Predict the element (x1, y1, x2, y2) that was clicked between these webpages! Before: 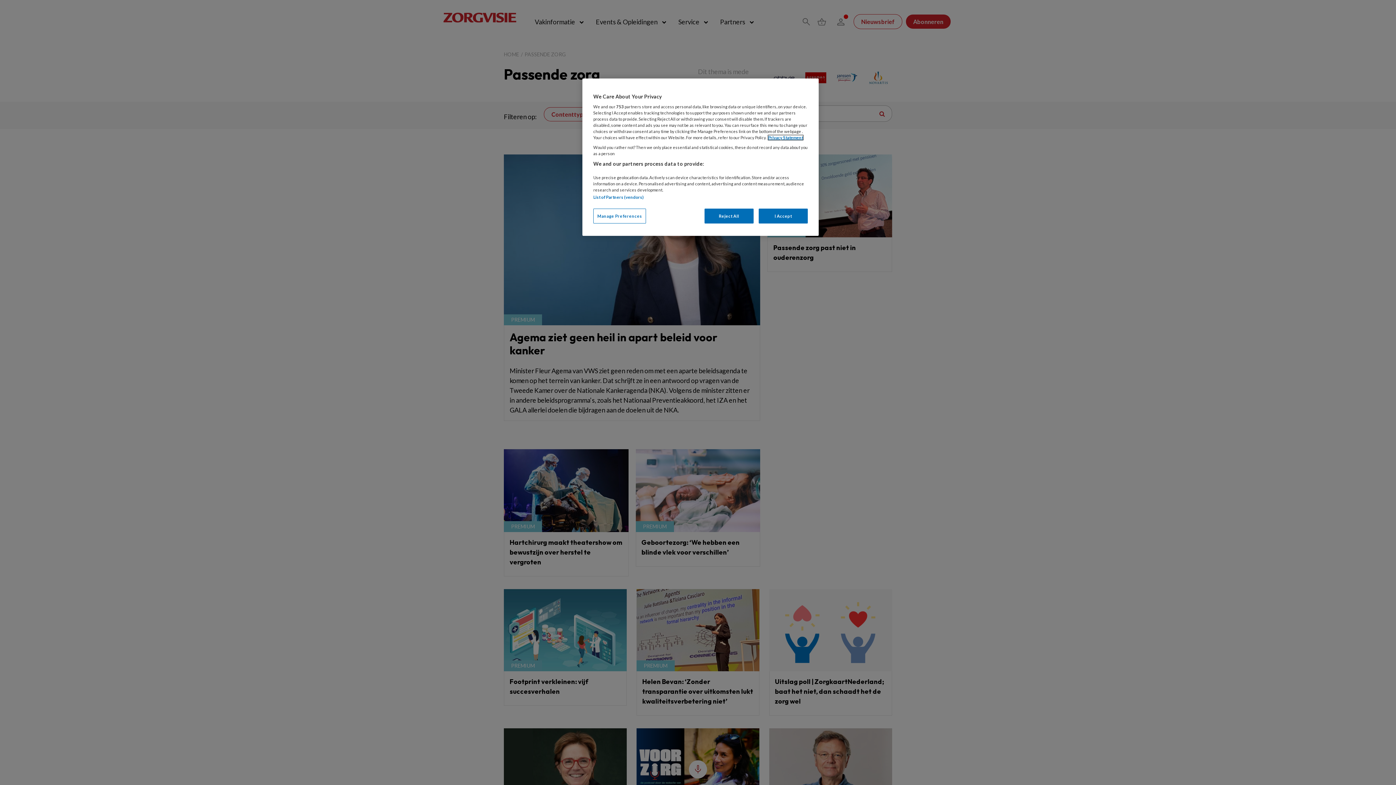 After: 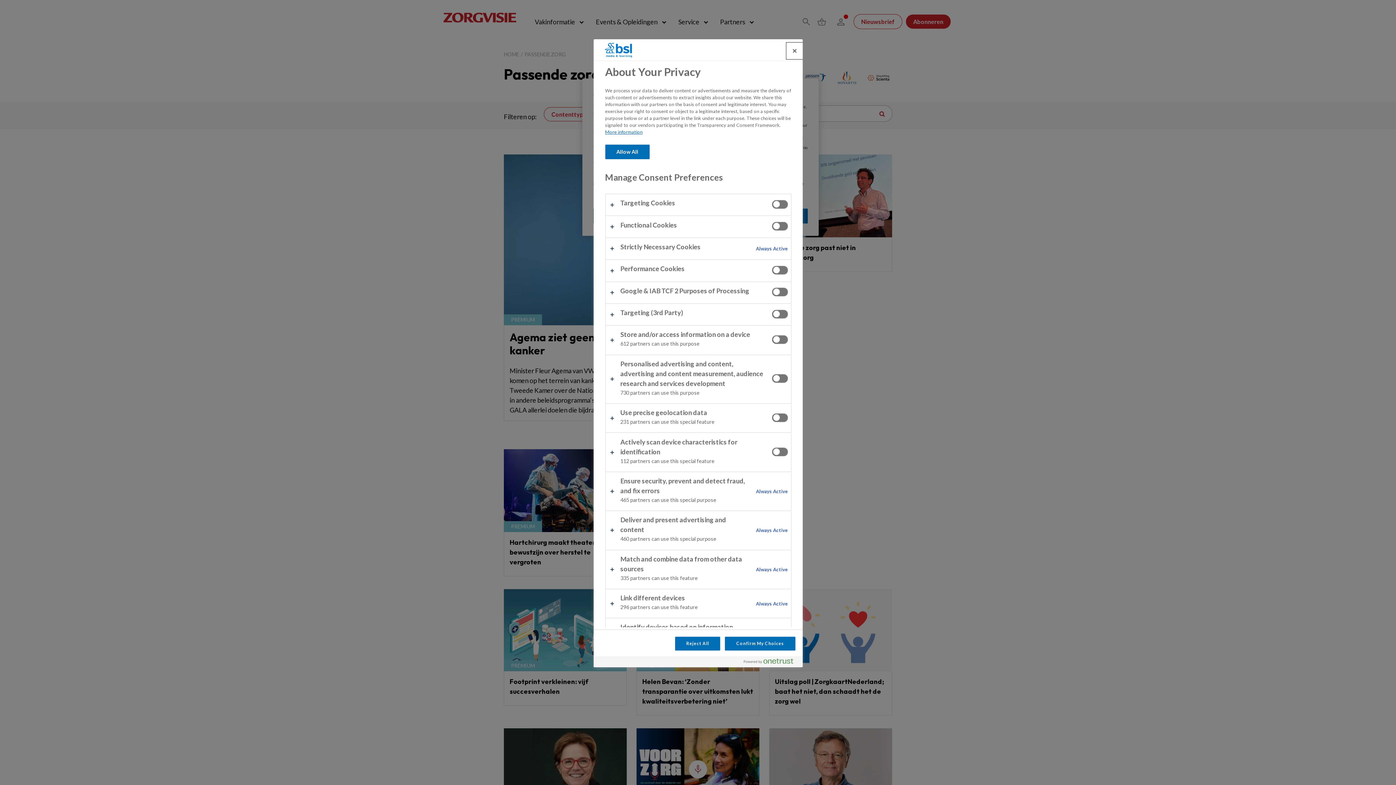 Action: label: Manage Preferences bbox: (593, 208, 646, 223)